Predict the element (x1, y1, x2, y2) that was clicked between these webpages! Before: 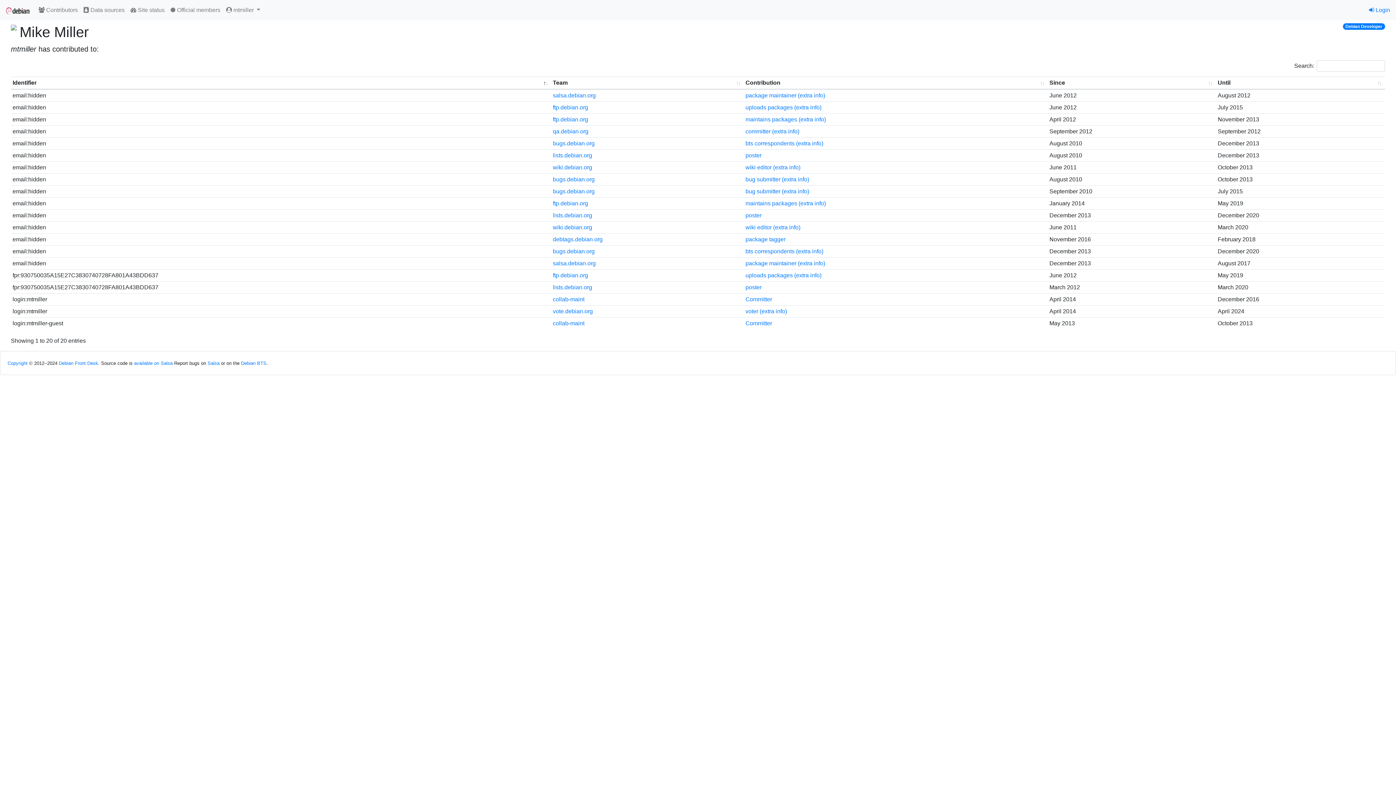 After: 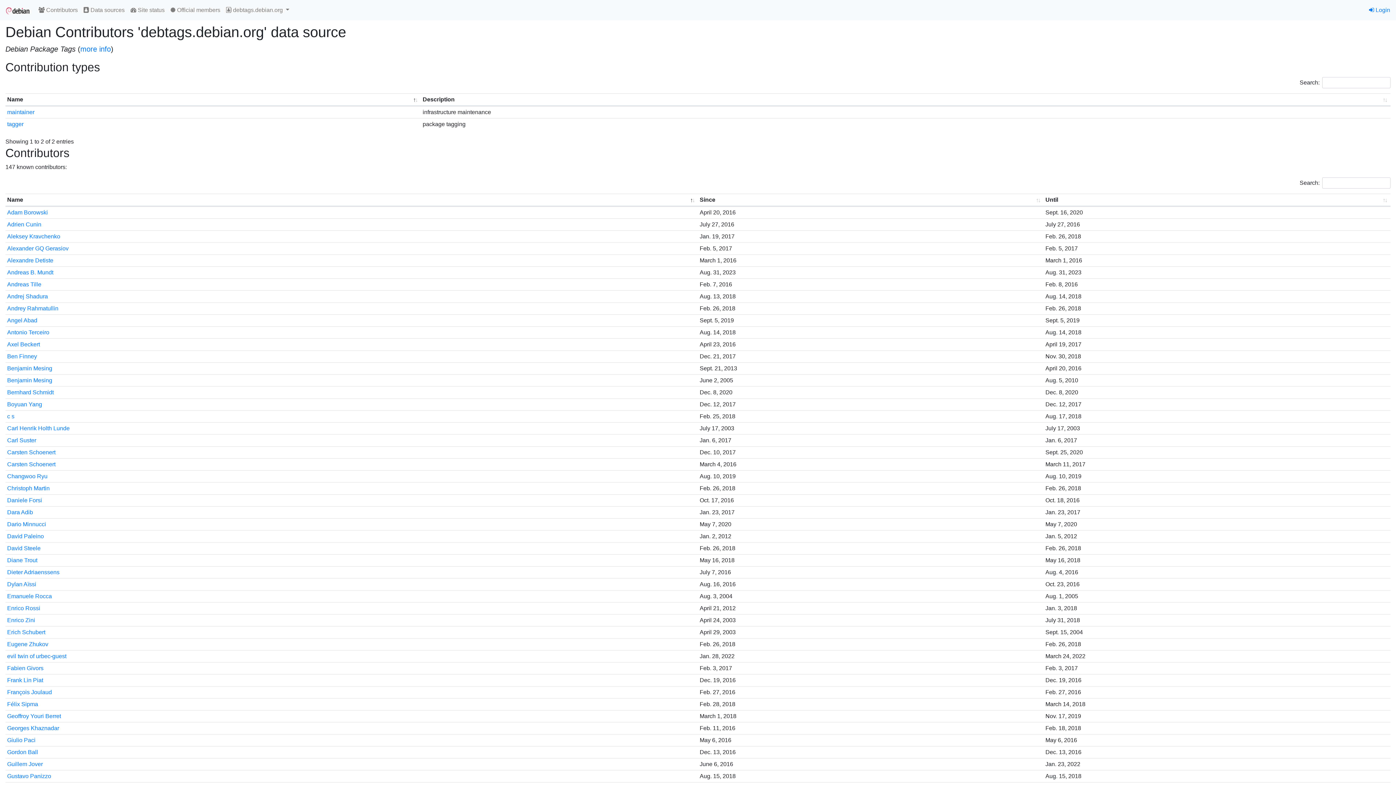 Action: label: debtags.debian.org bbox: (553, 236, 602, 242)